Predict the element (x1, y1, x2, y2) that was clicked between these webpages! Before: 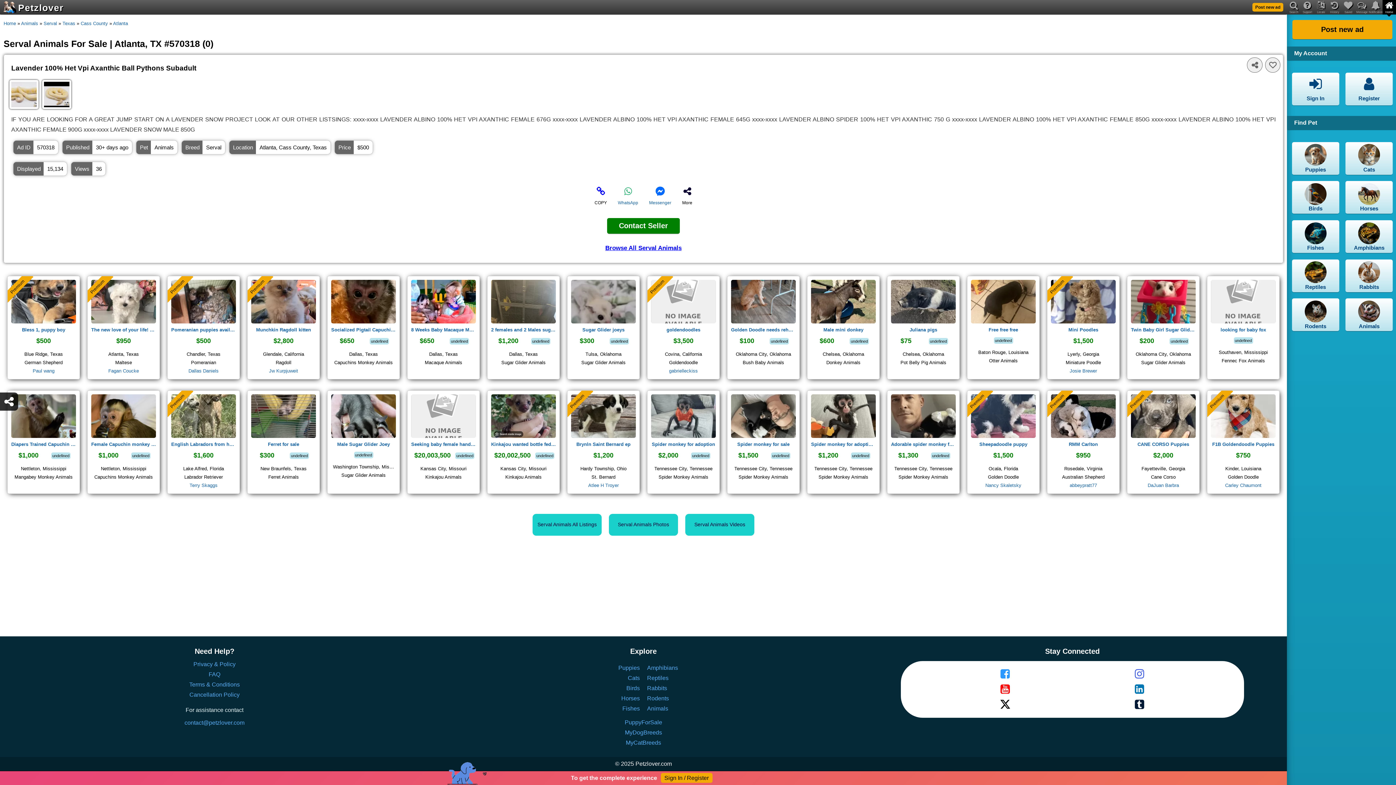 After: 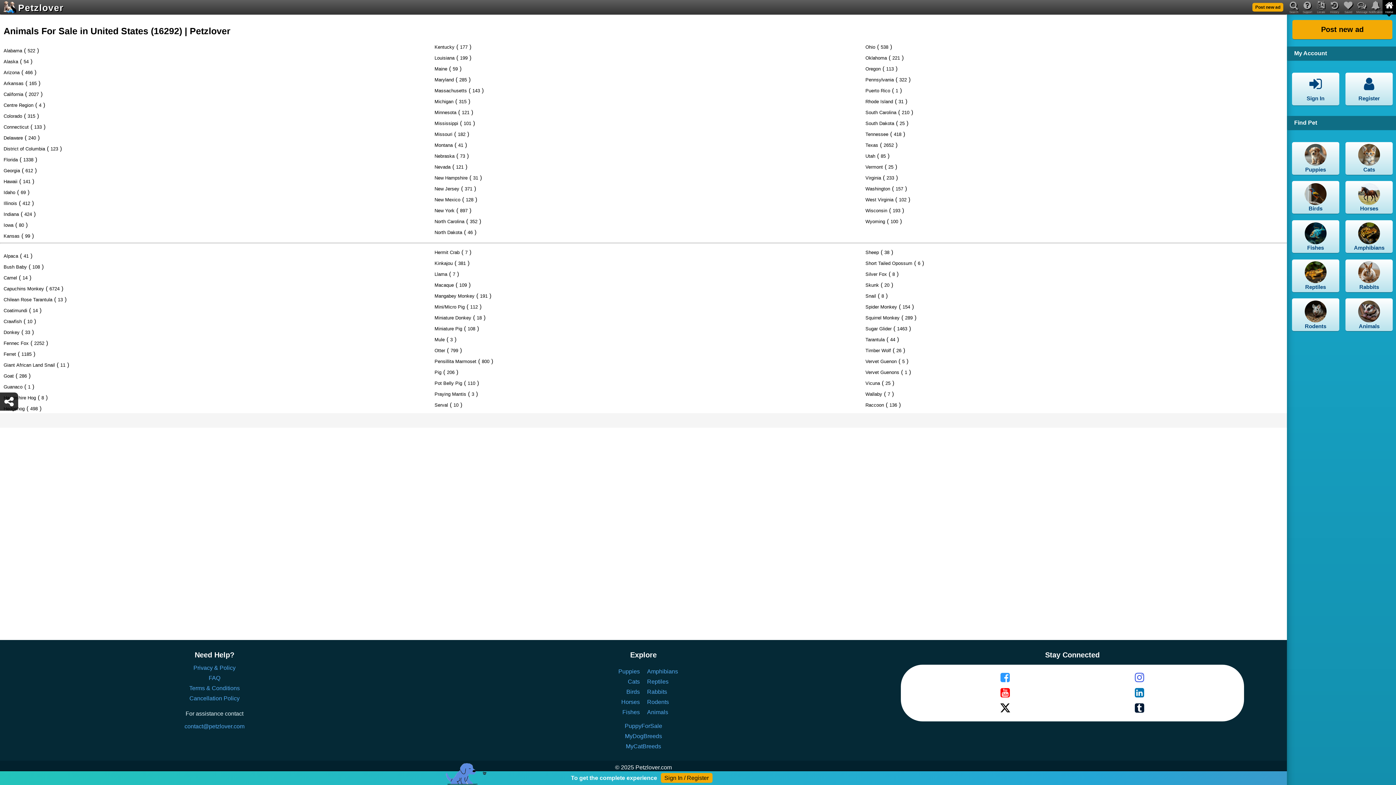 Action: bbox: (647, 705, 818, 712) label: Animals